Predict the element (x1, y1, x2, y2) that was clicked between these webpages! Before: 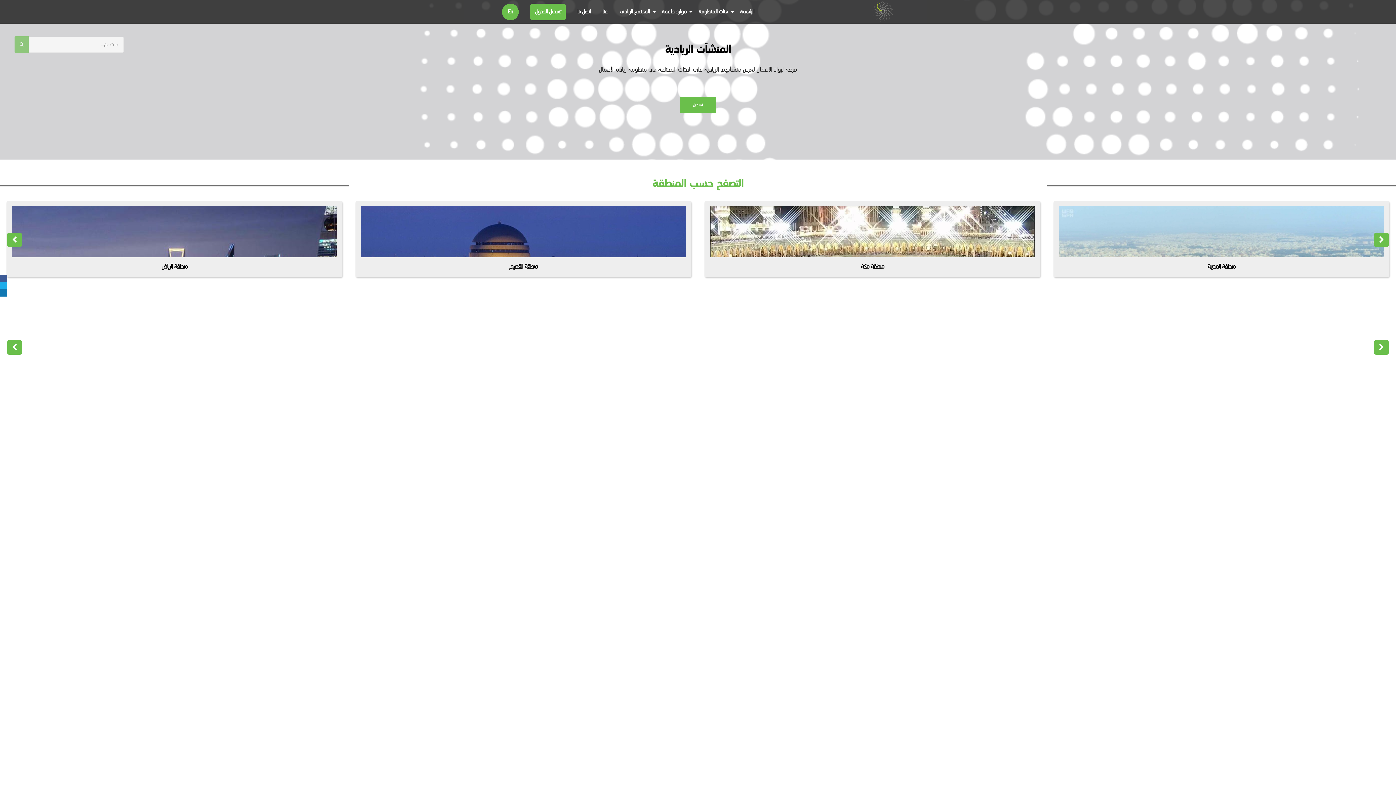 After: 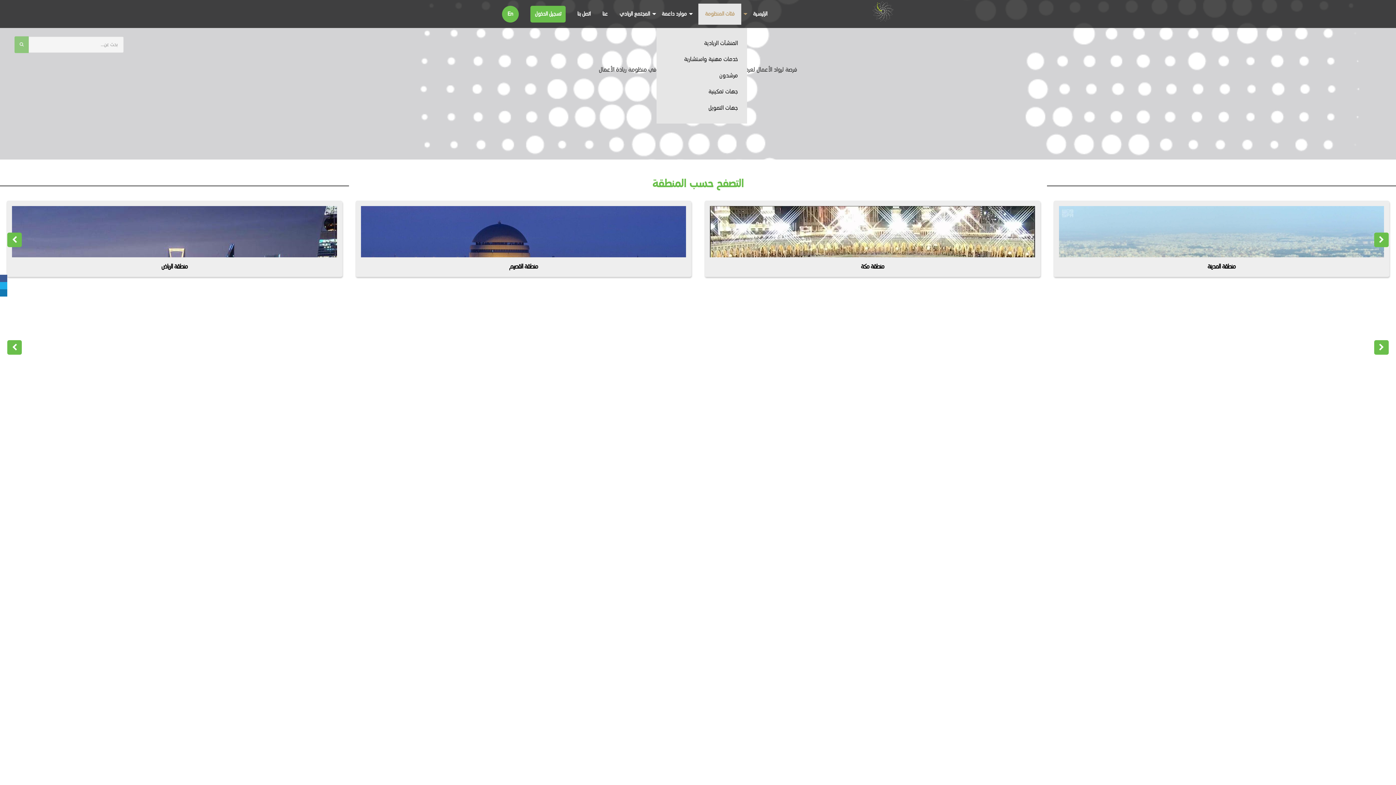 Action: label: فئات المنظومة bbox: (698, 7, 728, 15)